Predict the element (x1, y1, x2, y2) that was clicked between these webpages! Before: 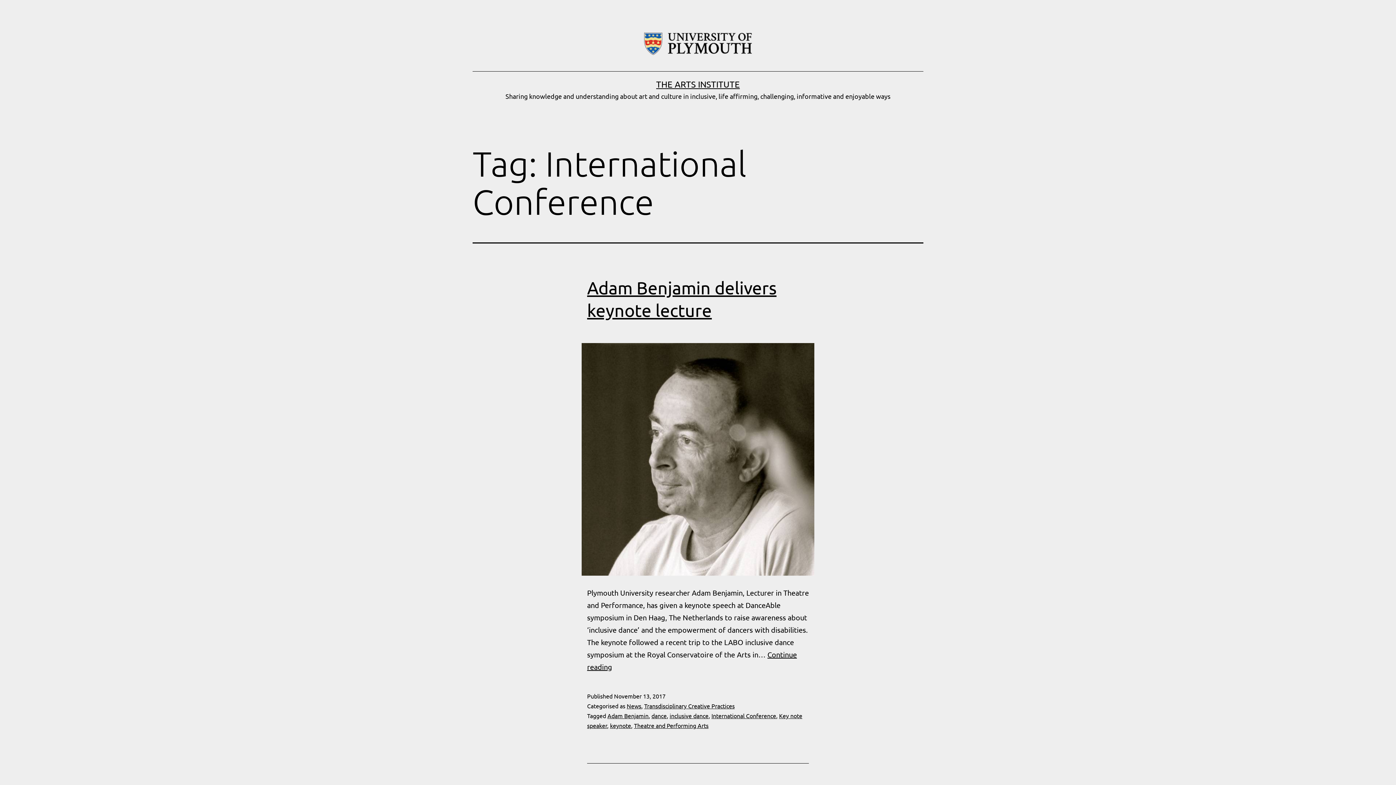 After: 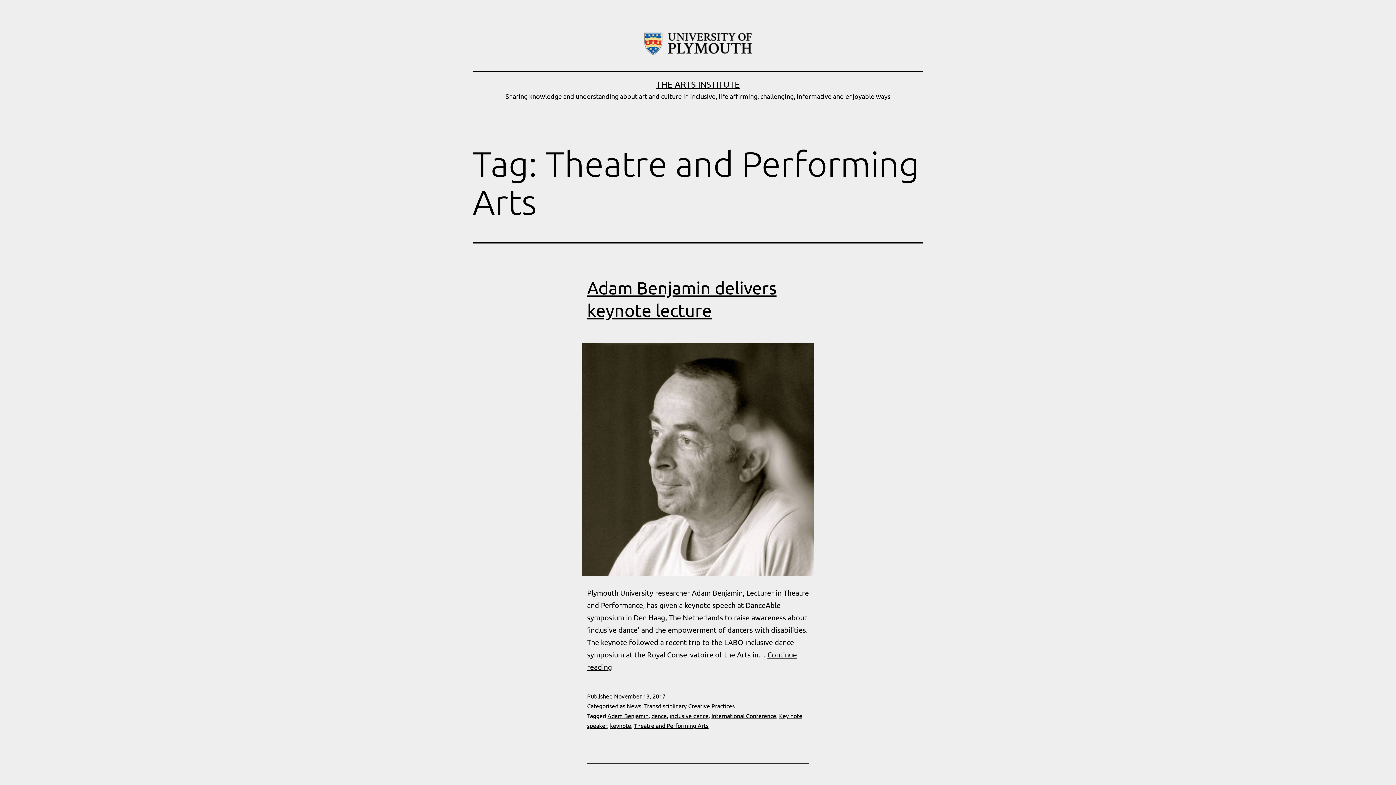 Action: label: Theatre and Performing Arts bbox: (634, 722, 708, 729)